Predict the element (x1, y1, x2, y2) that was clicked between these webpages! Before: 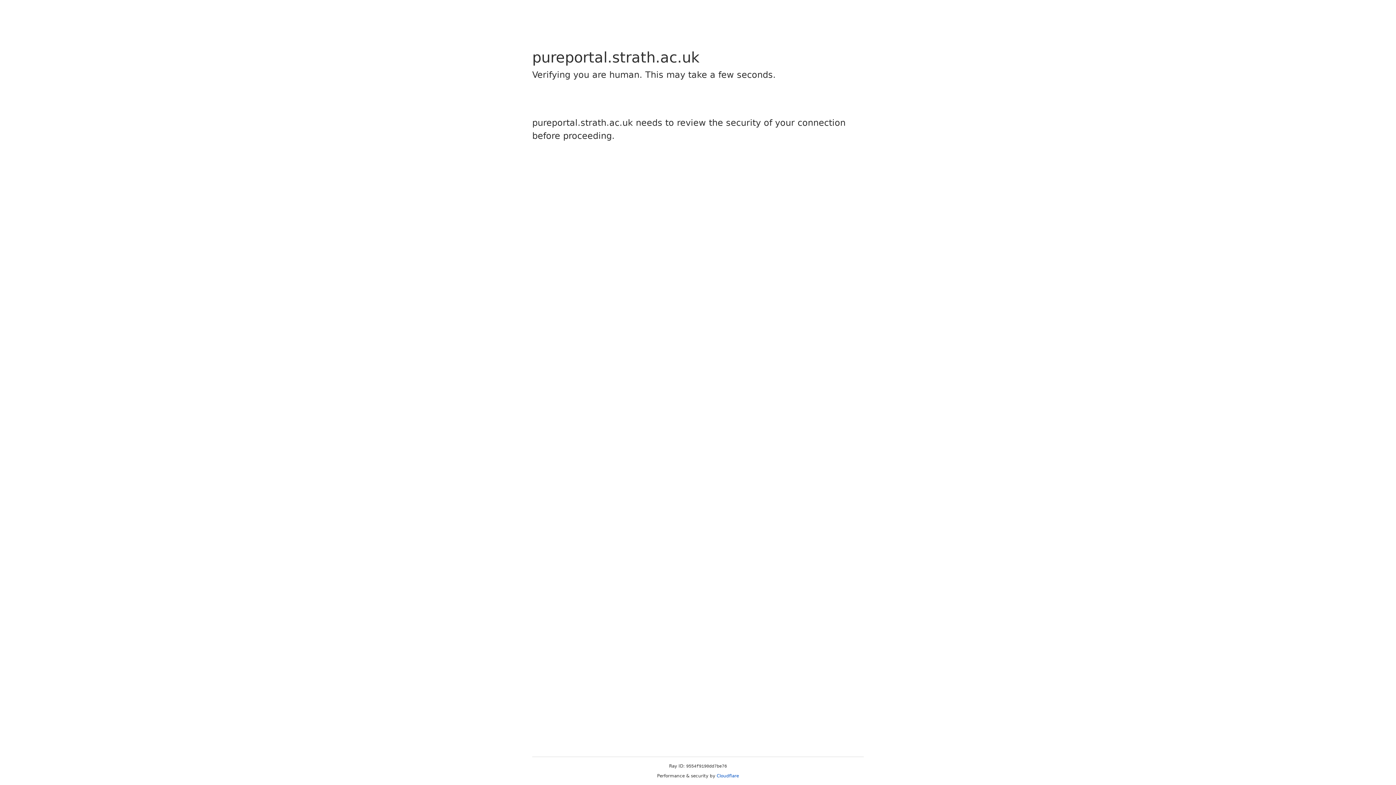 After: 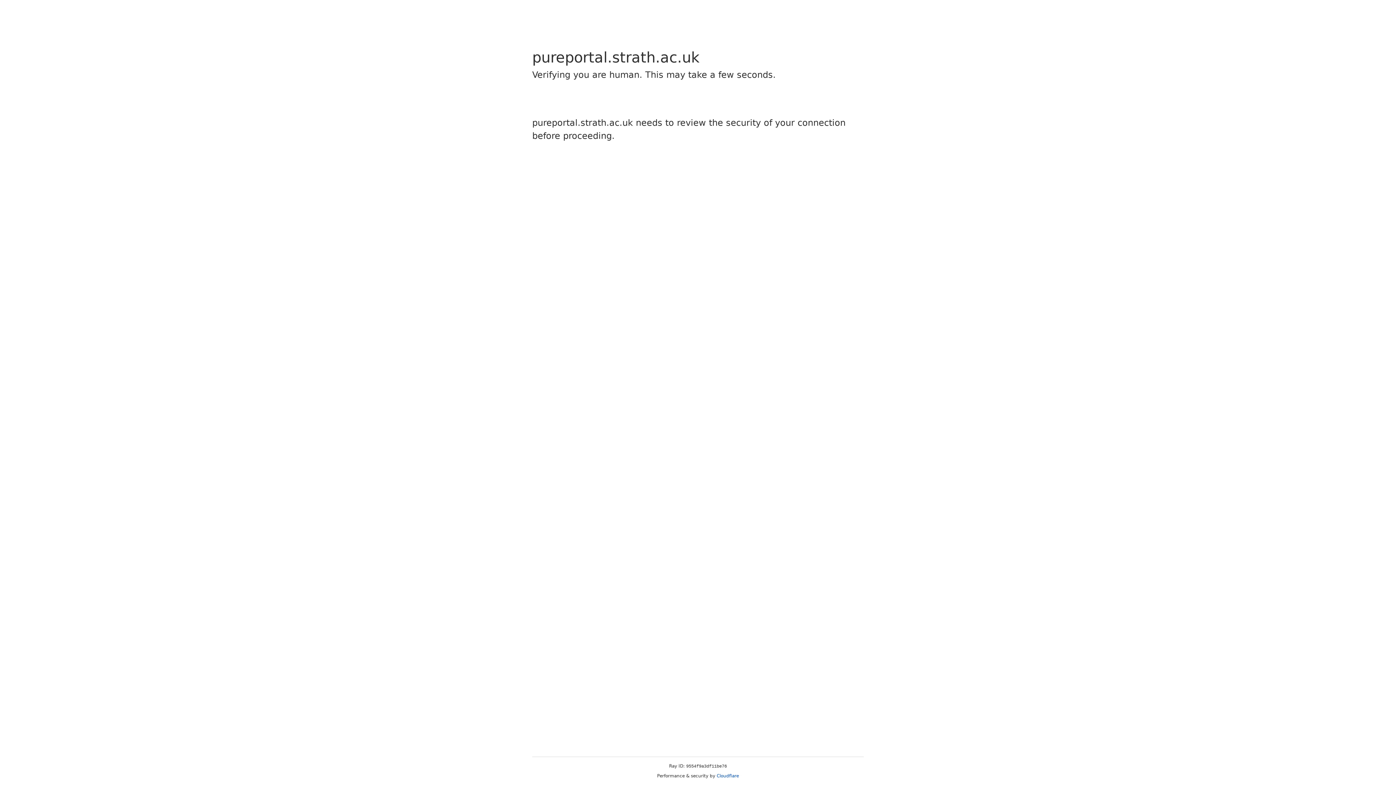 Action: bbox: (716, 773, 739, 778) label: Cloudflare